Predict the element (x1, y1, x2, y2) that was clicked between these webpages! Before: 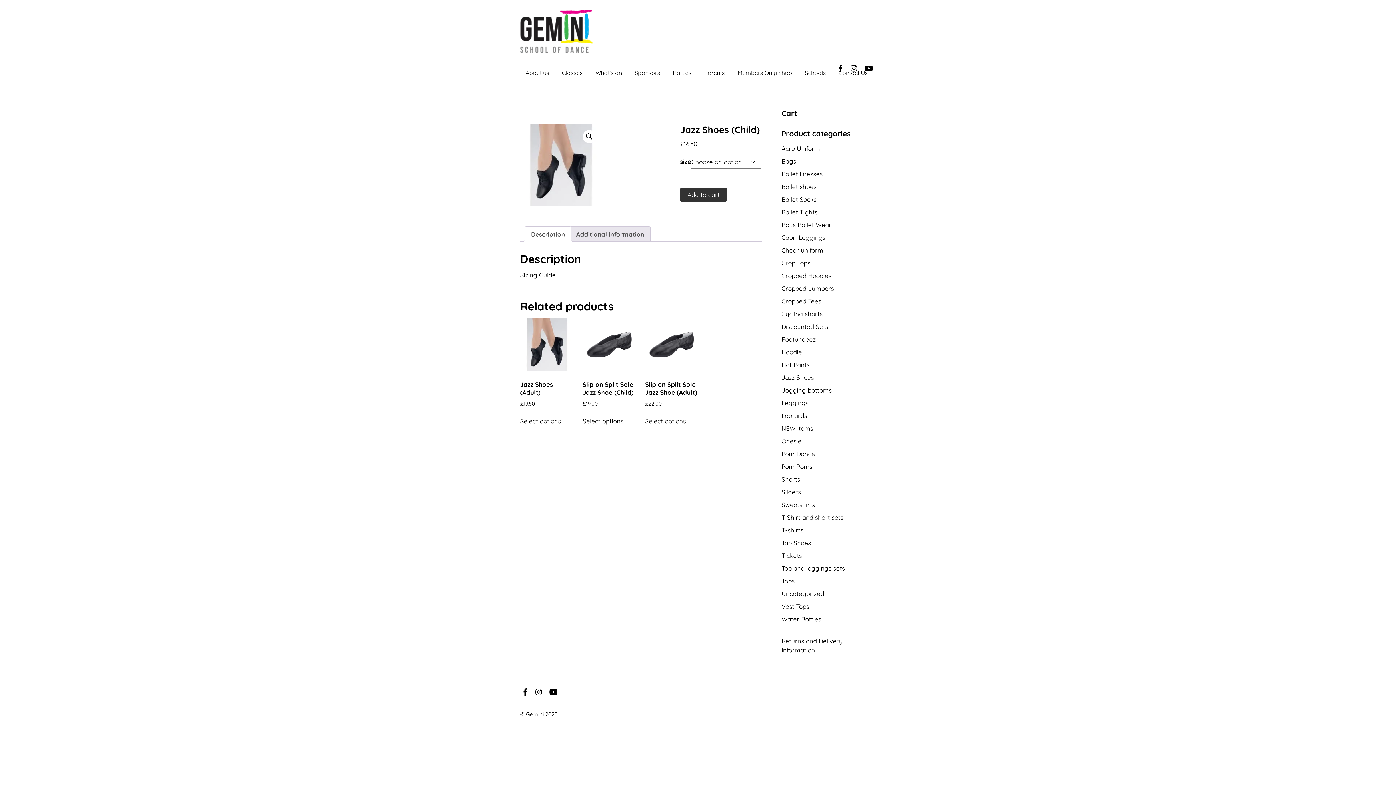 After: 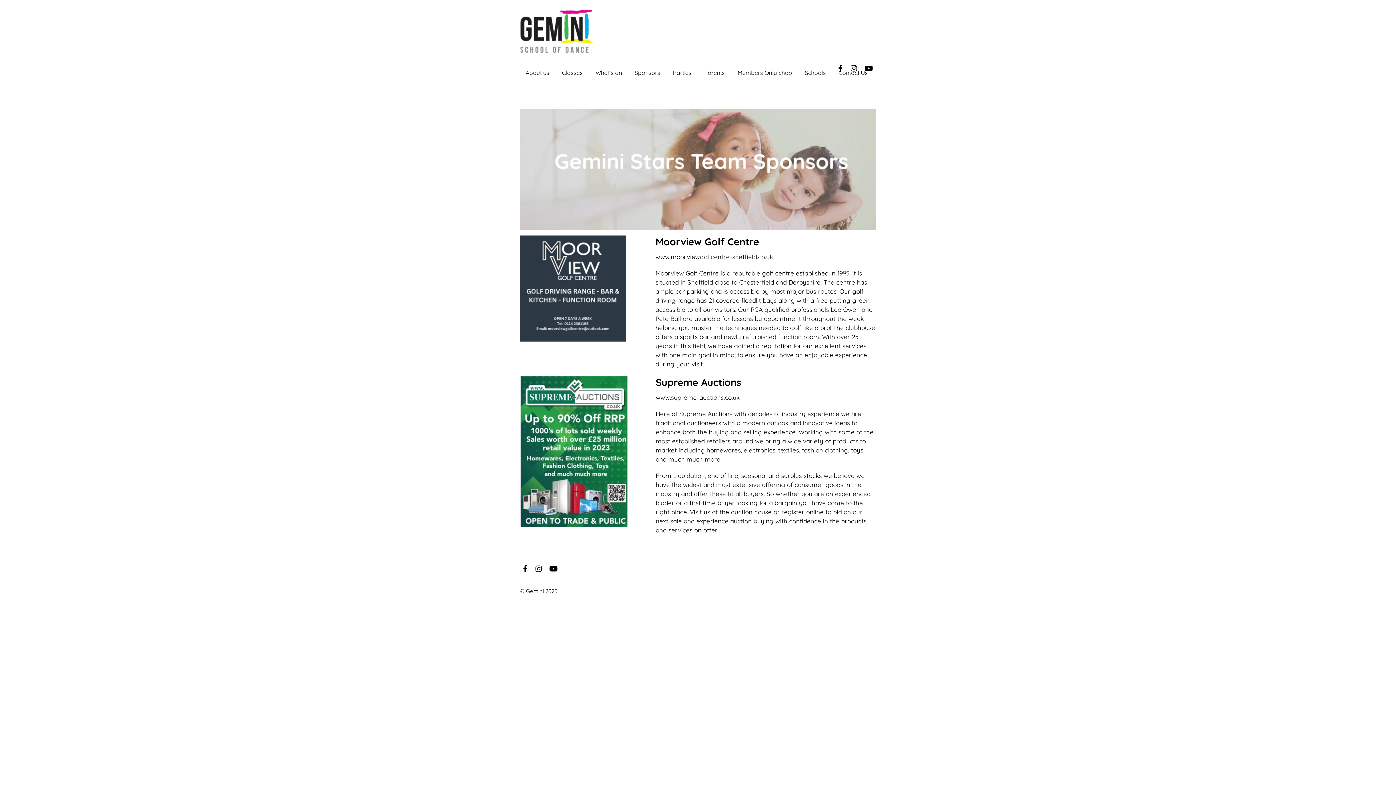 Action: bbox: (629, 66, 665, 78) label: Sponsors